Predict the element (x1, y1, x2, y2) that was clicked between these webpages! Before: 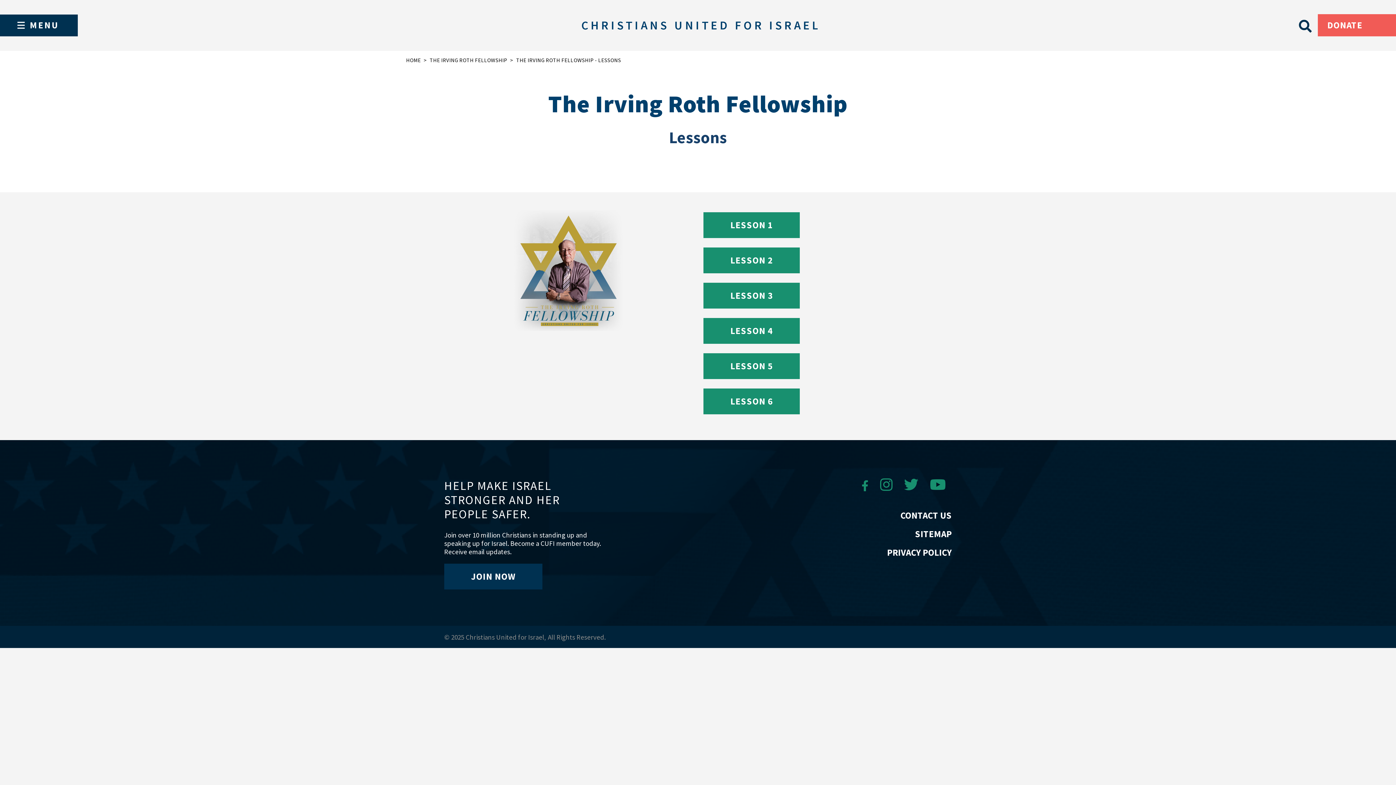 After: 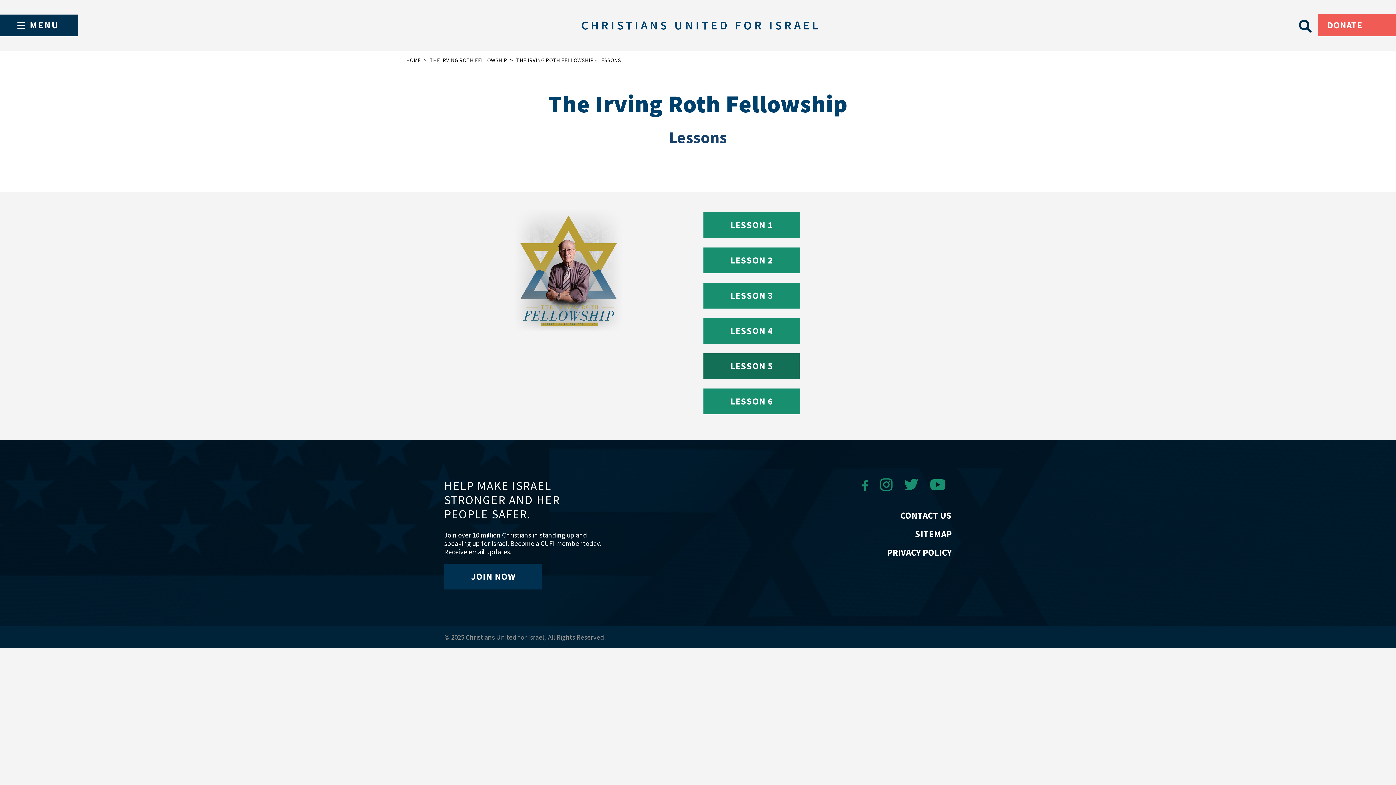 Action: bbox: (703, 353, 800, 379) label: LESSON 5